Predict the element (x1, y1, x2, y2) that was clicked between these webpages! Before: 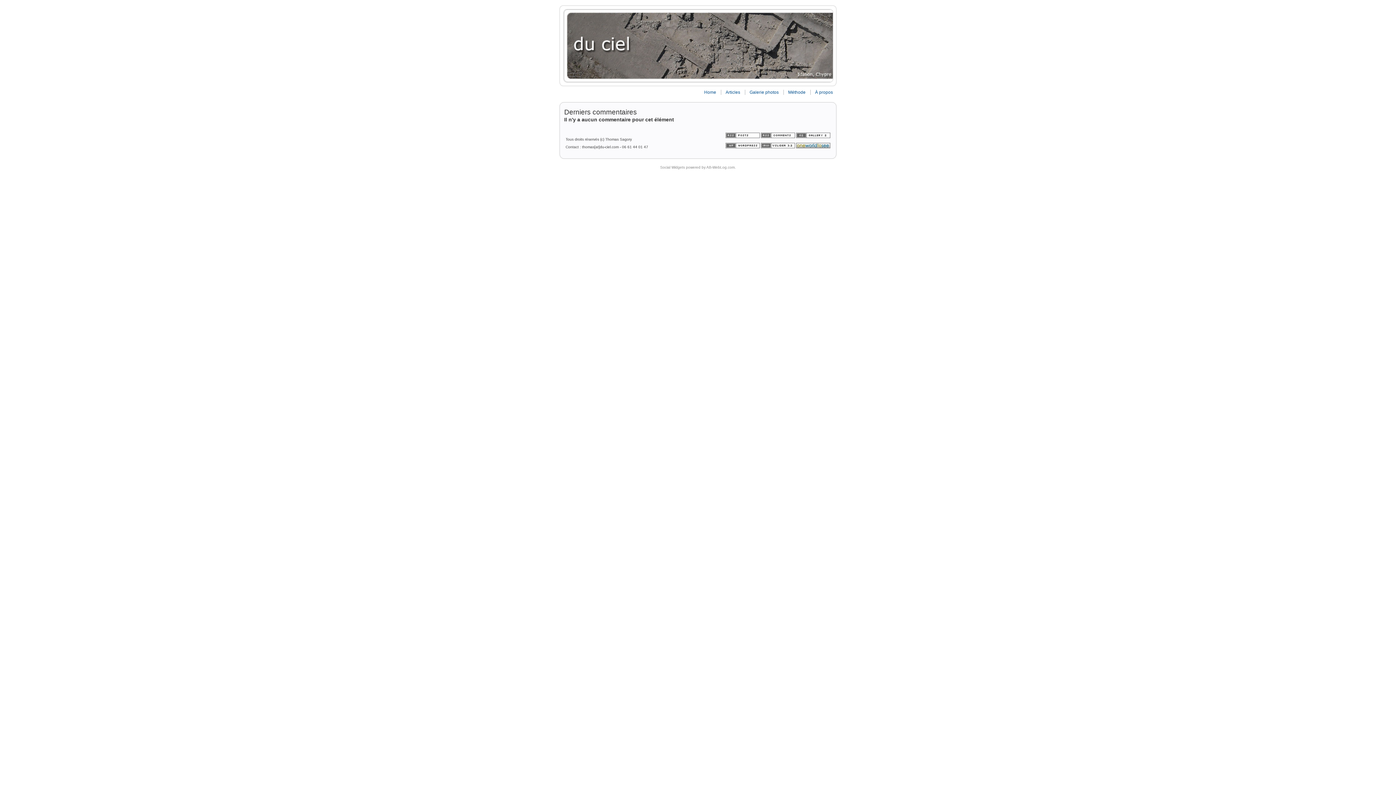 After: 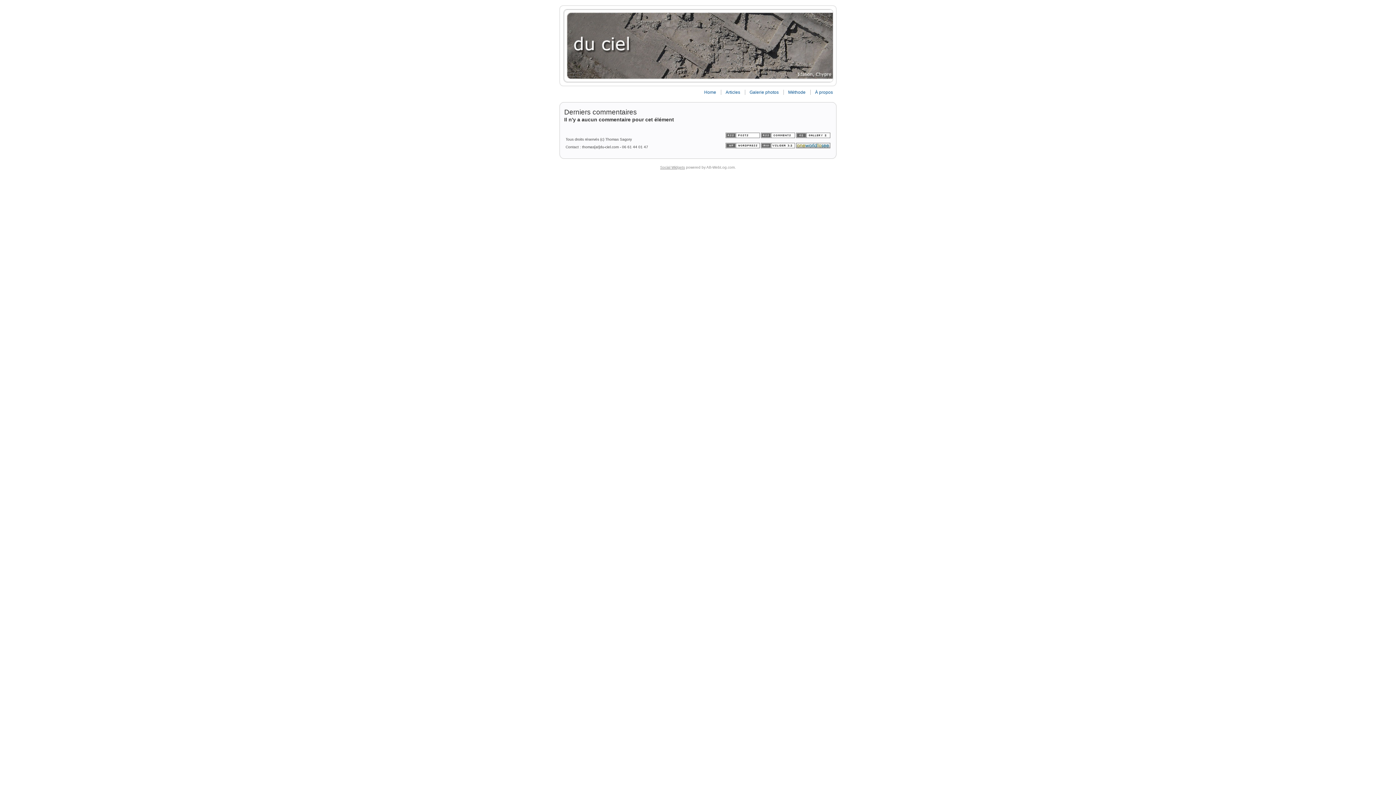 Action: bbox: (660, 165, 685, 169) label: Social Widgets